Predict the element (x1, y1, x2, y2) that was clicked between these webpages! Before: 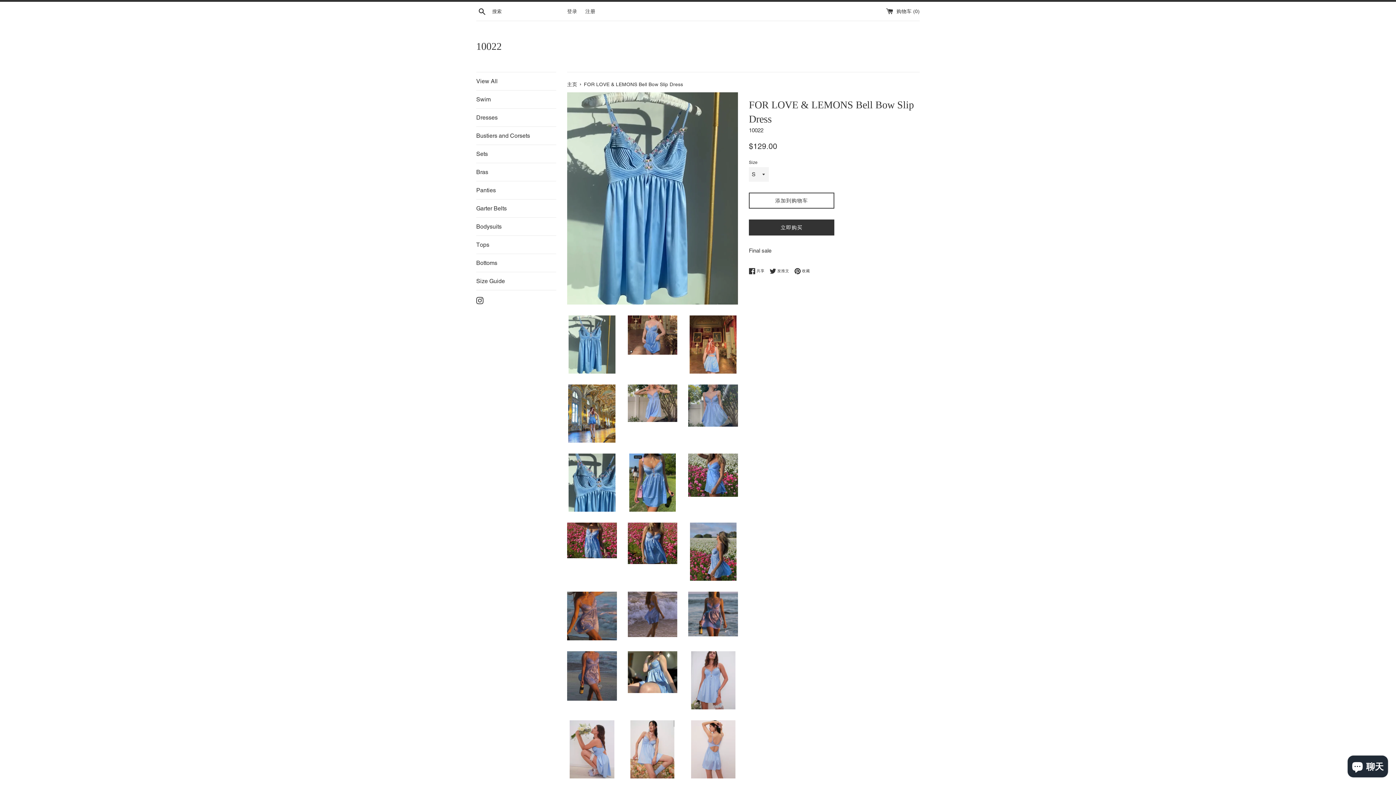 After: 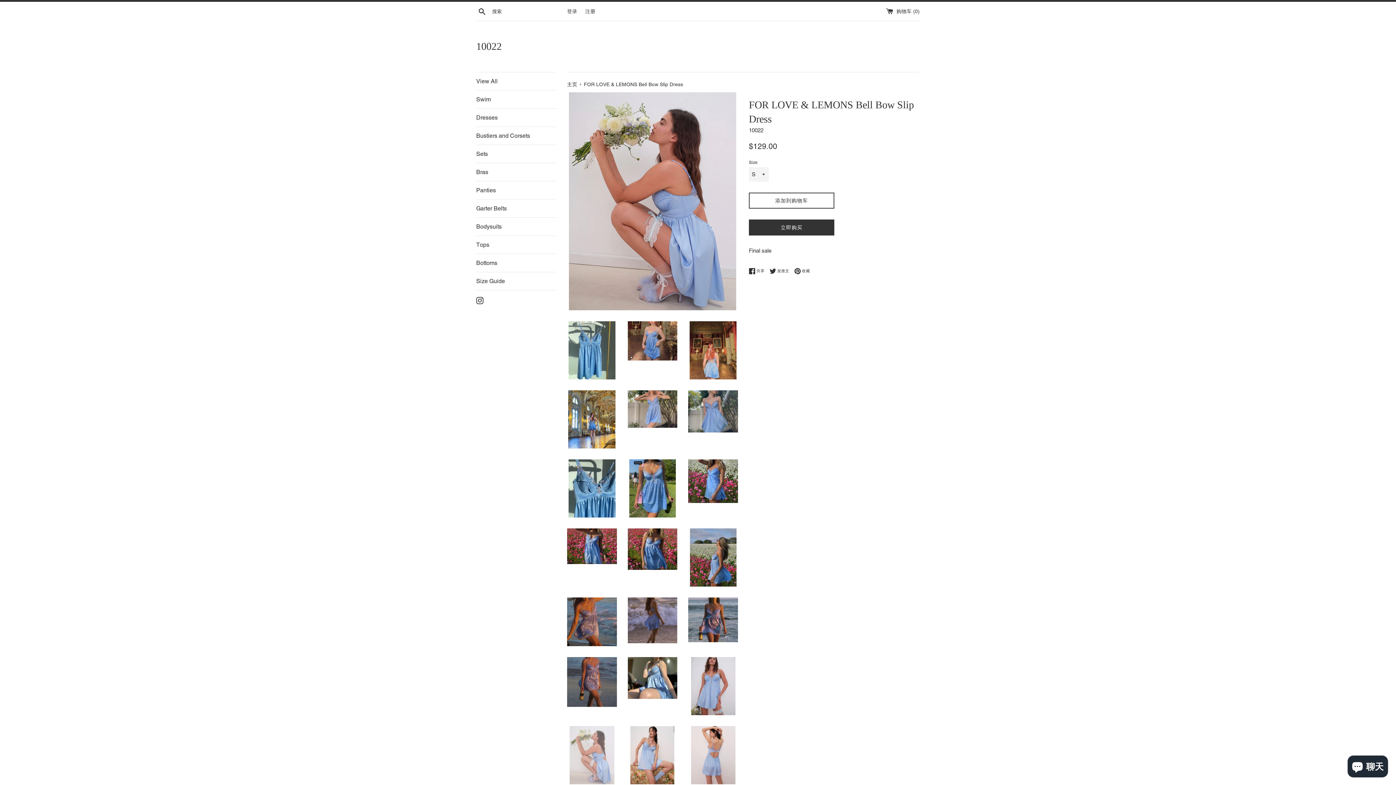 Action: bbox: (567, 720, 616, 778)